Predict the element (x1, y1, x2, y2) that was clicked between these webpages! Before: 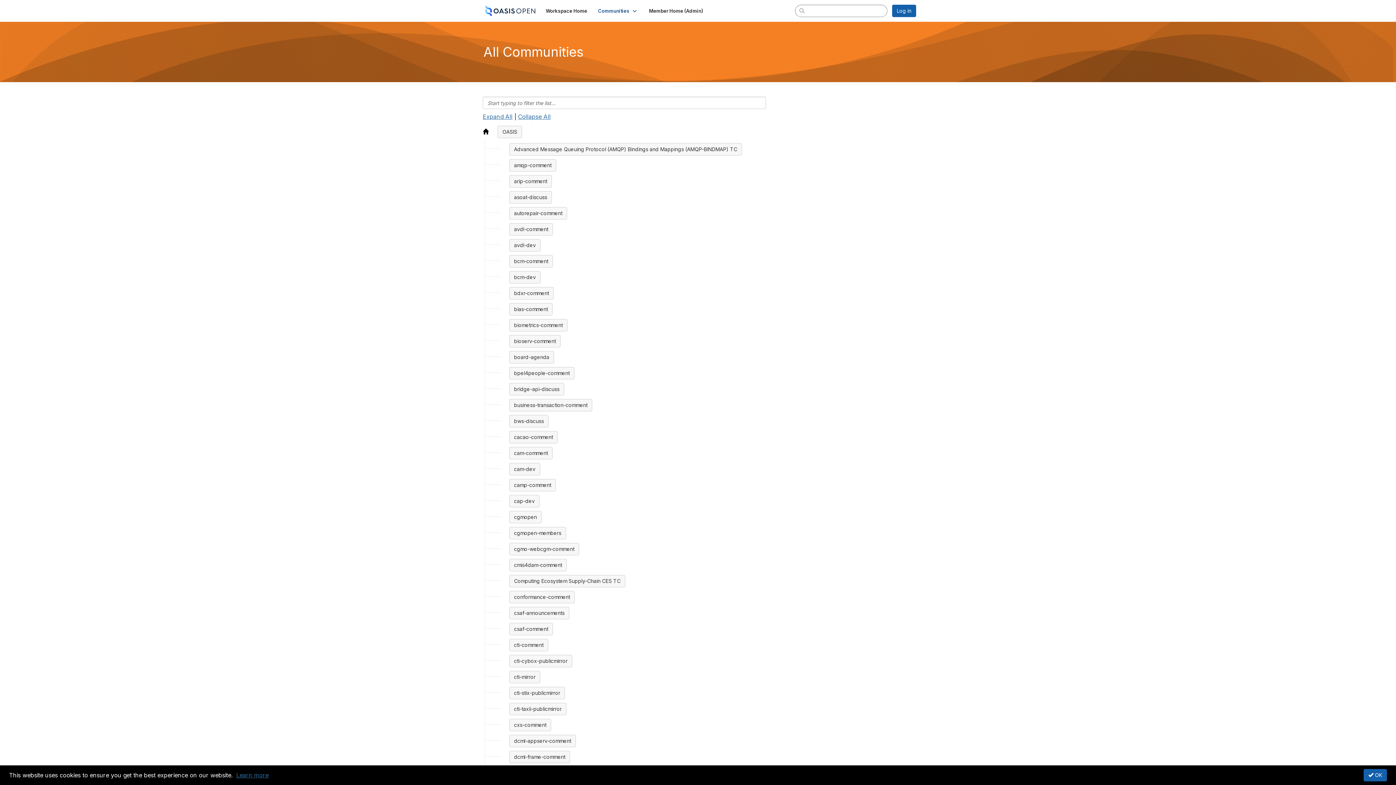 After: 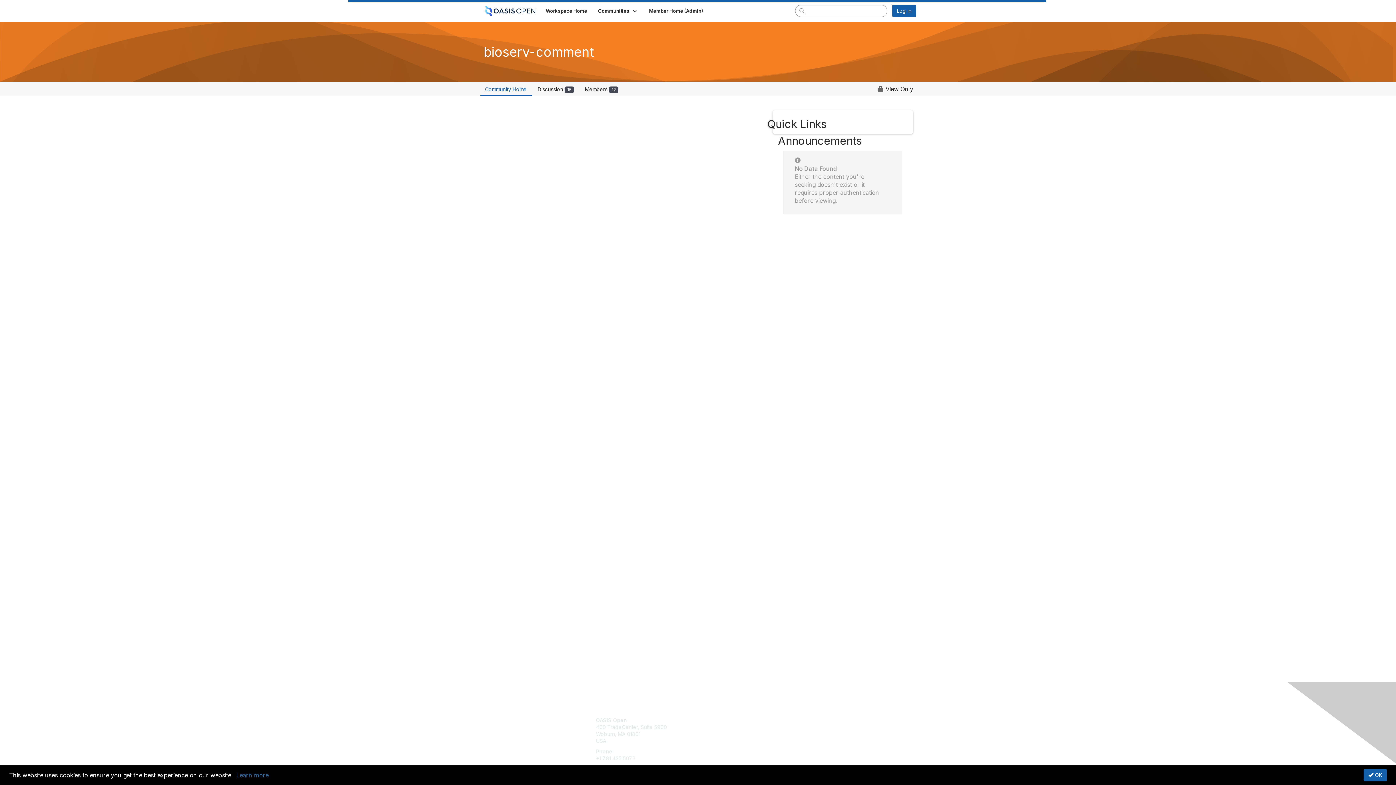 Action: bbox: (509, 335, 560, 347) label: bioserv-comment